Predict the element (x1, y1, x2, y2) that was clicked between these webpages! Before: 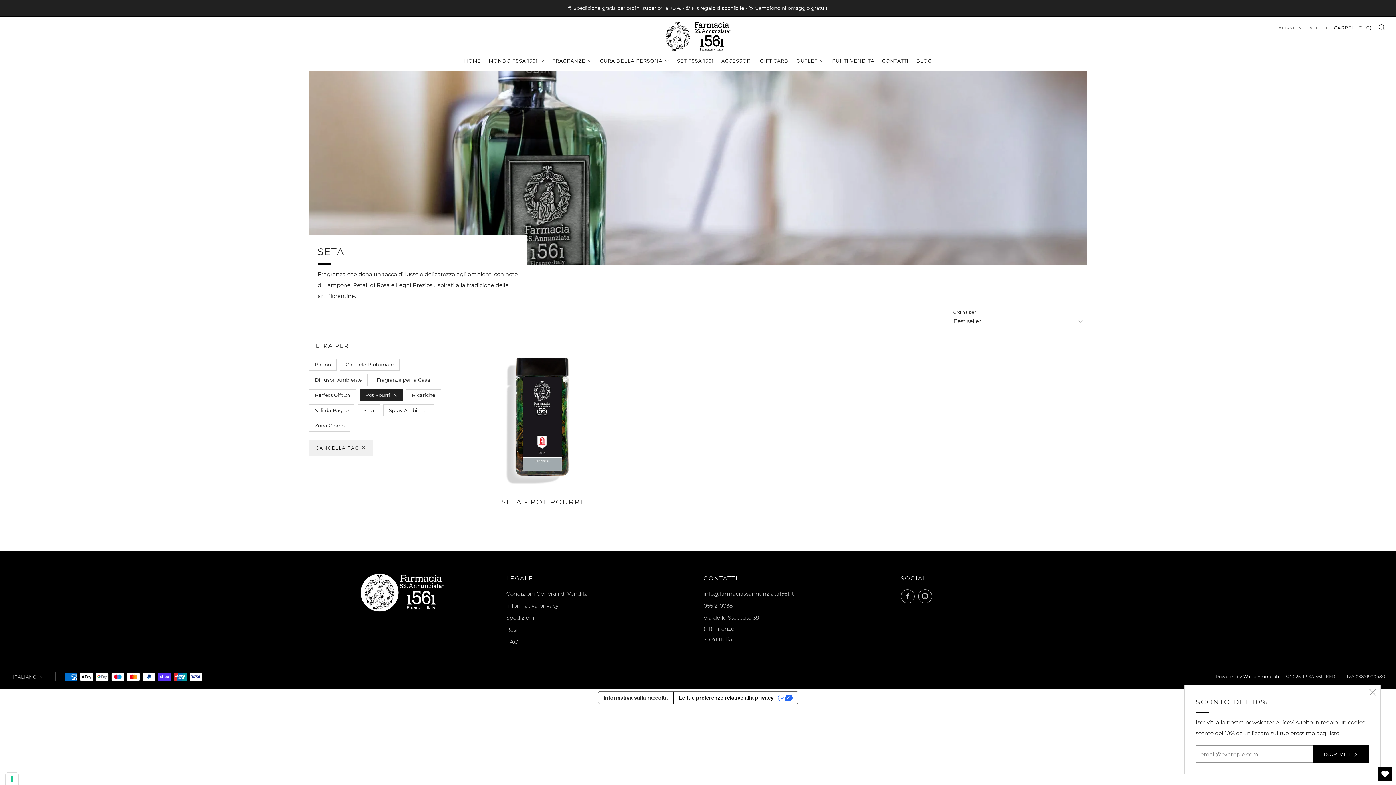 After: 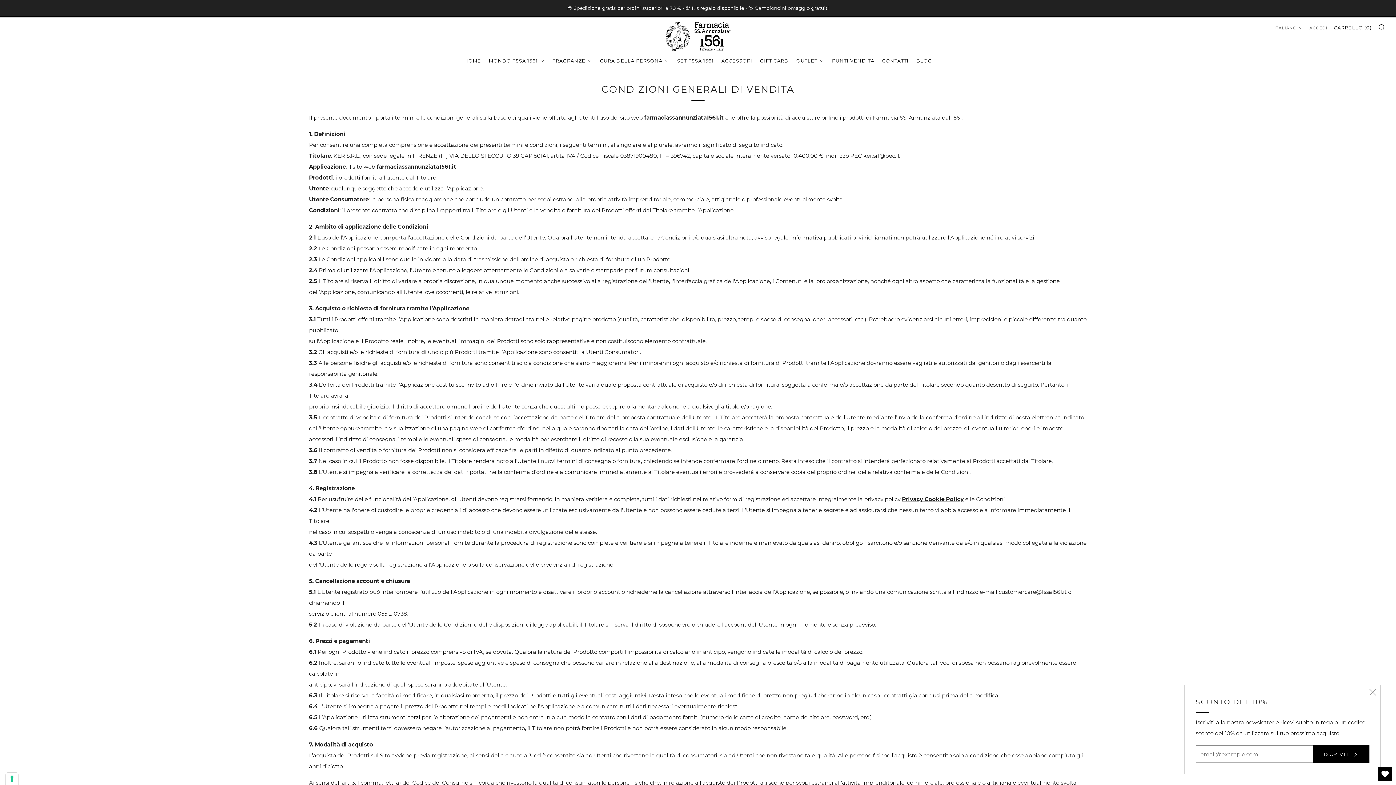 Action: label: Condizioni Generali di Vendita bbox: (506, 590, 588, 597)